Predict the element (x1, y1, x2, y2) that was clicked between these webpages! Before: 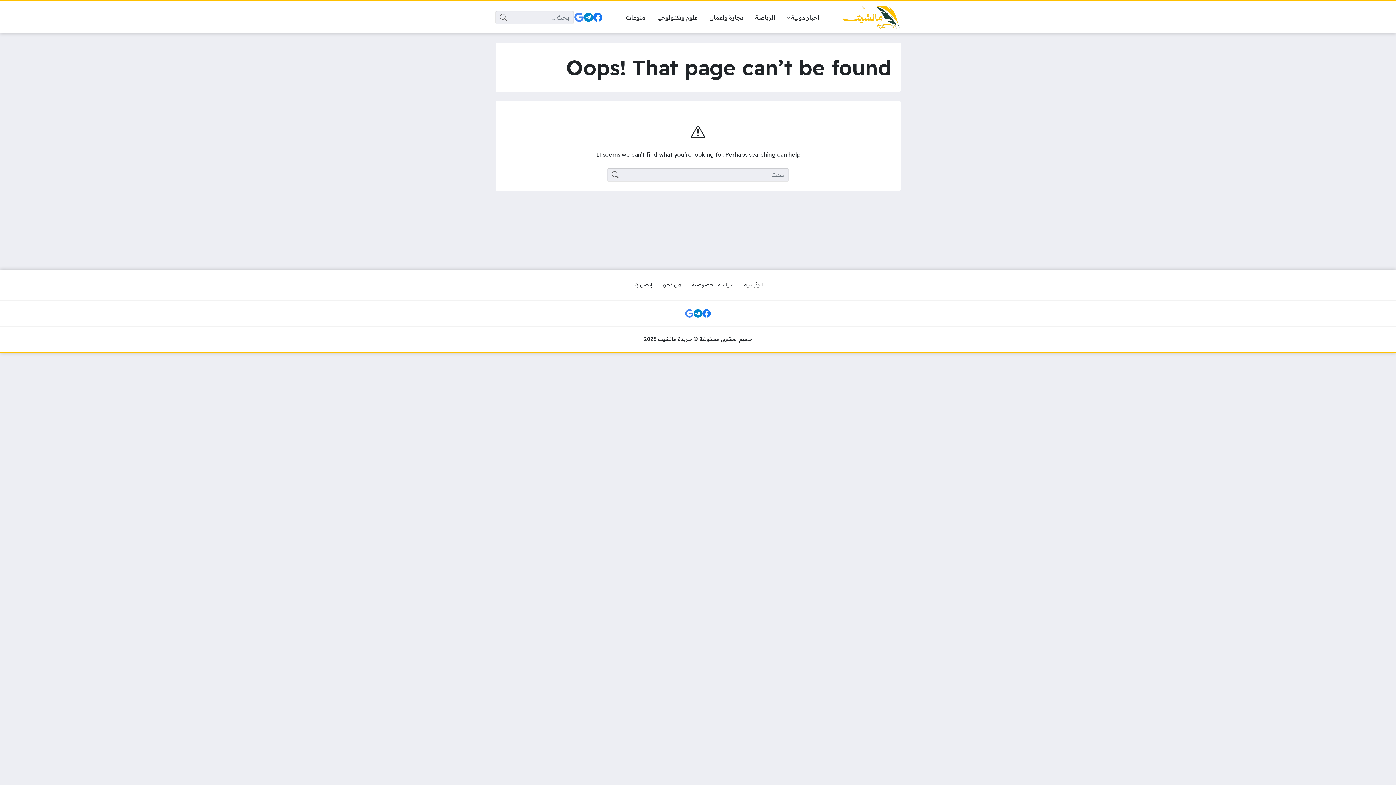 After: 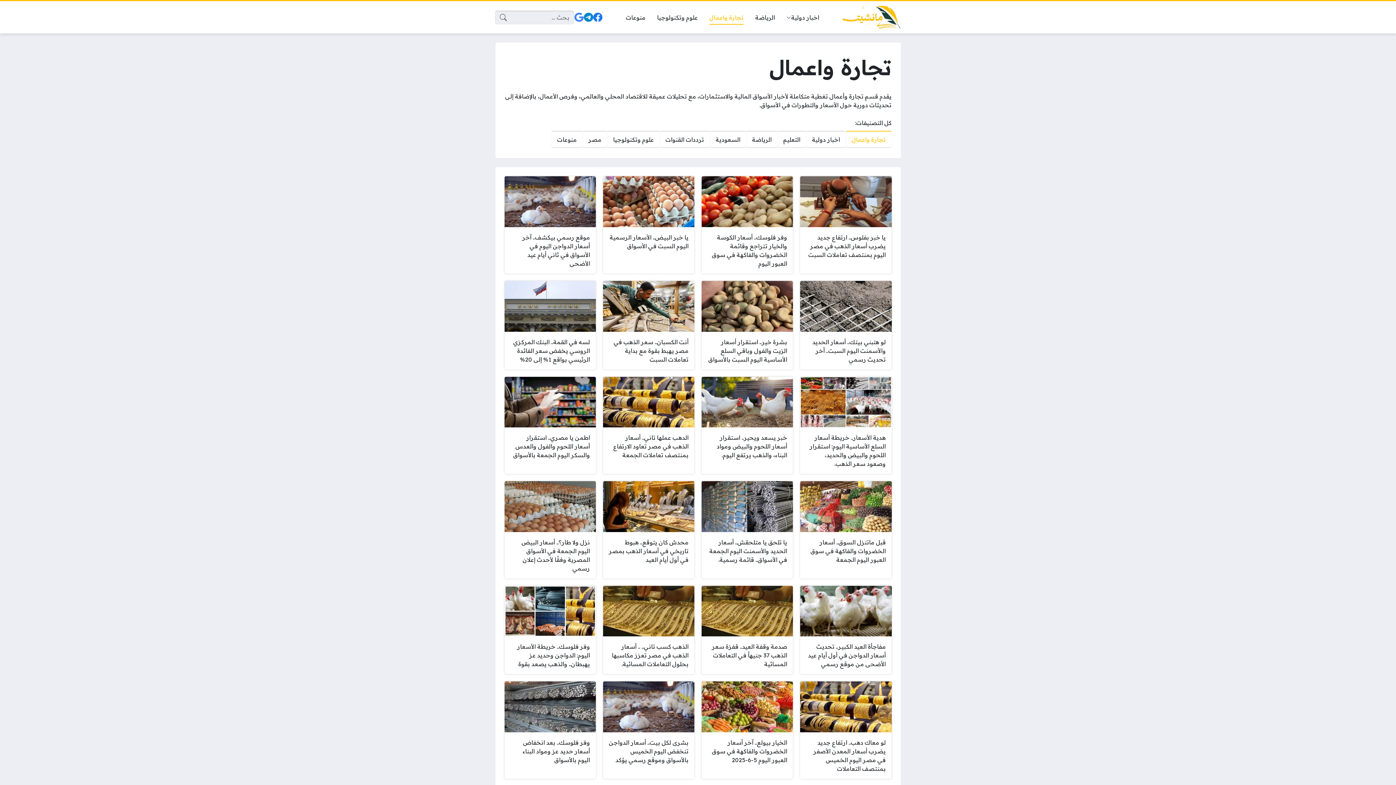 Action: bbox: (703, 10, 749, 24) label: تجارة واعمال